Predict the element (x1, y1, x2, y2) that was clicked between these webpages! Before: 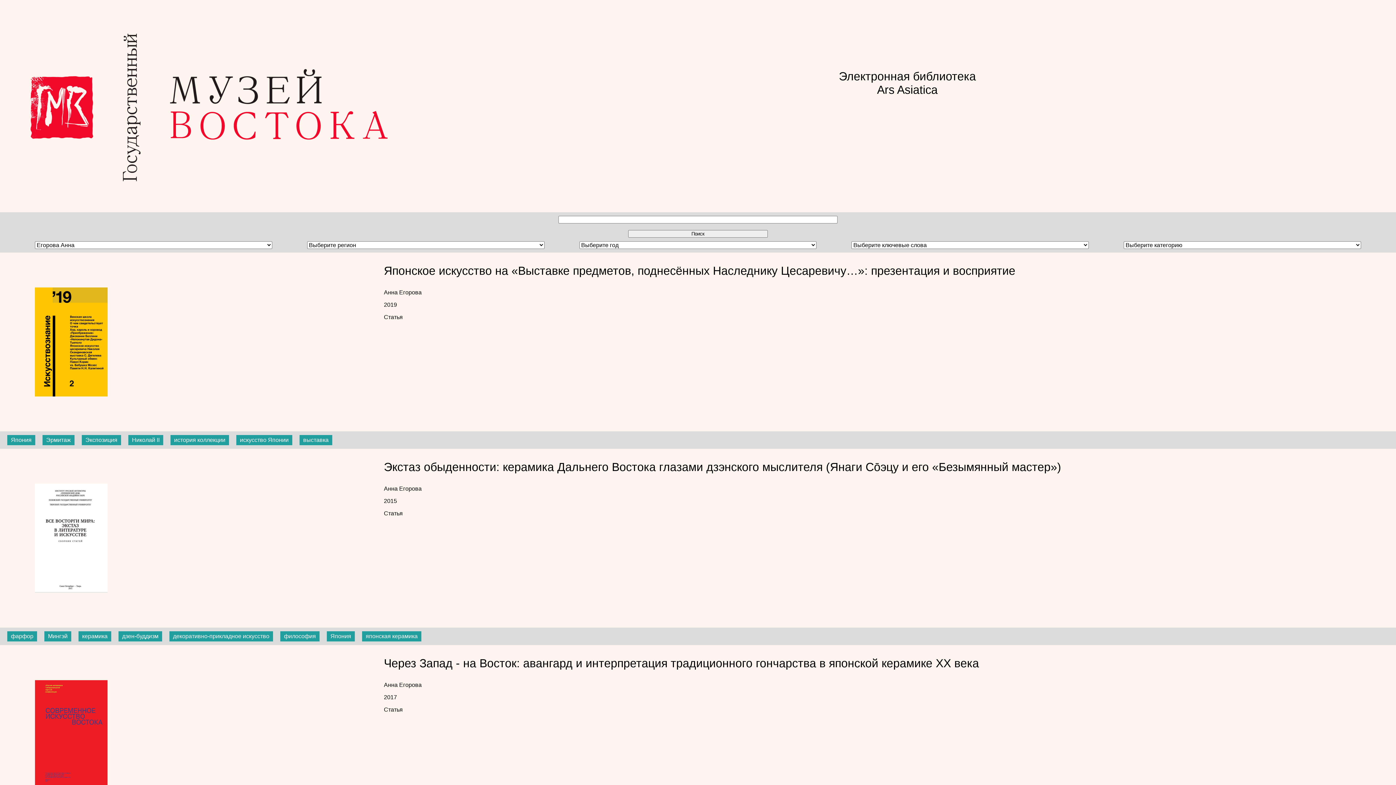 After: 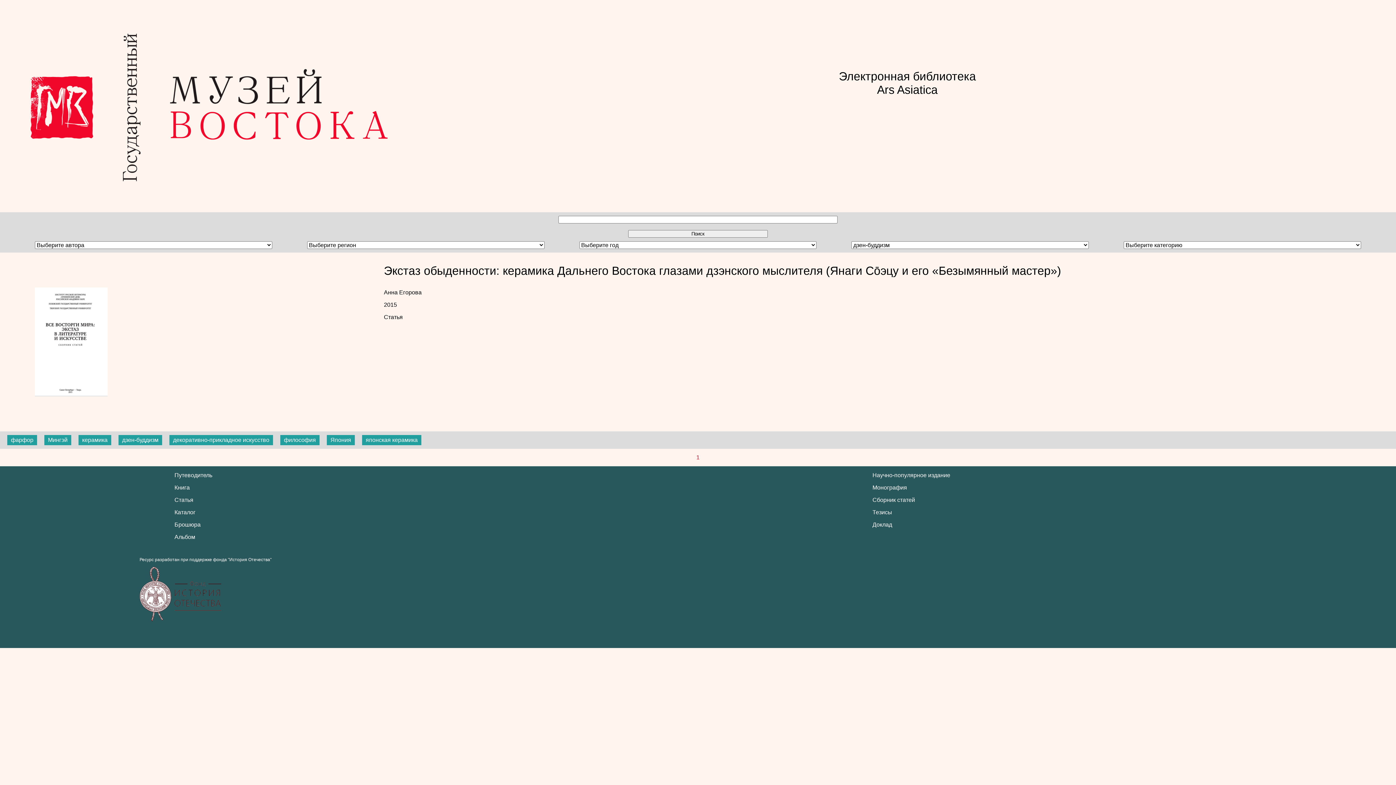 Action: label: дзен-буддизм bbox: (122, 633, 158, 639)